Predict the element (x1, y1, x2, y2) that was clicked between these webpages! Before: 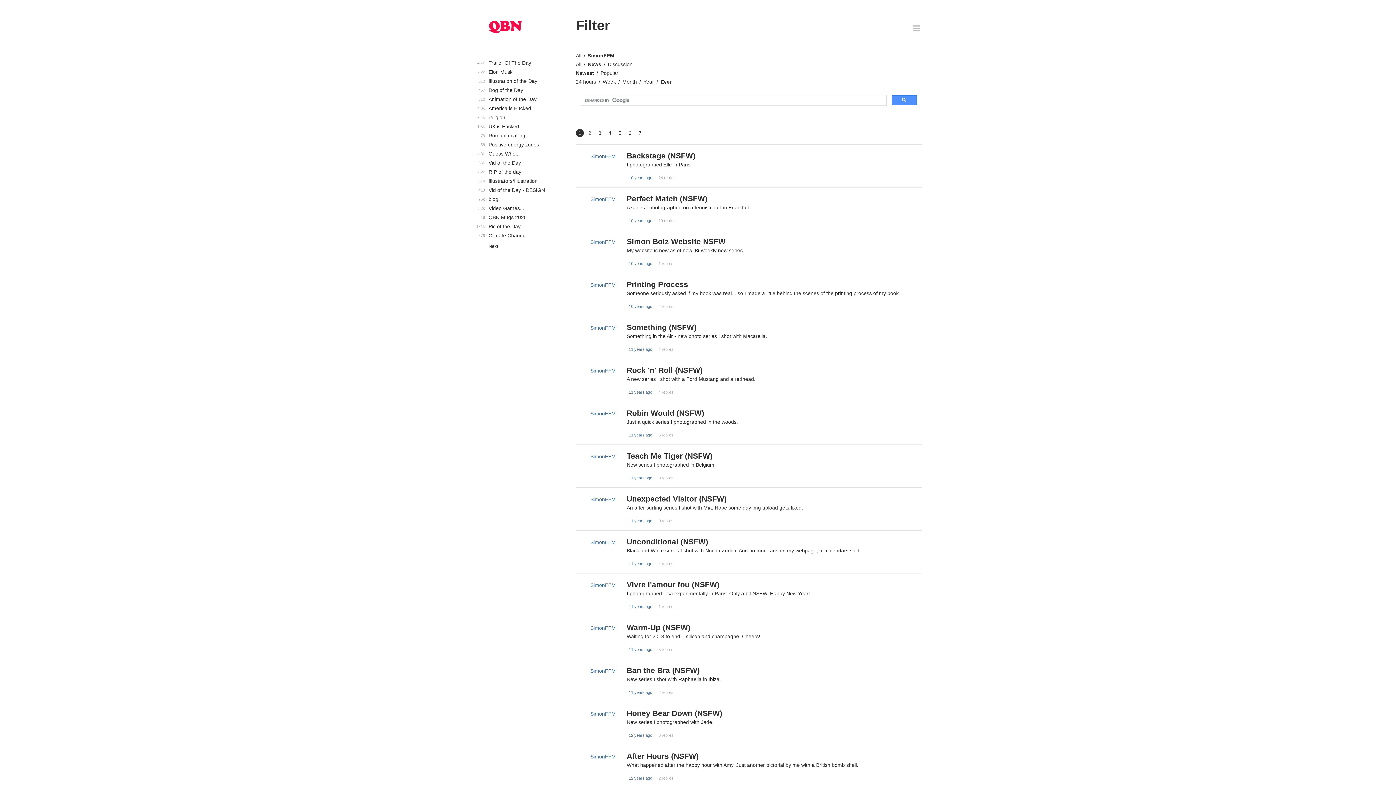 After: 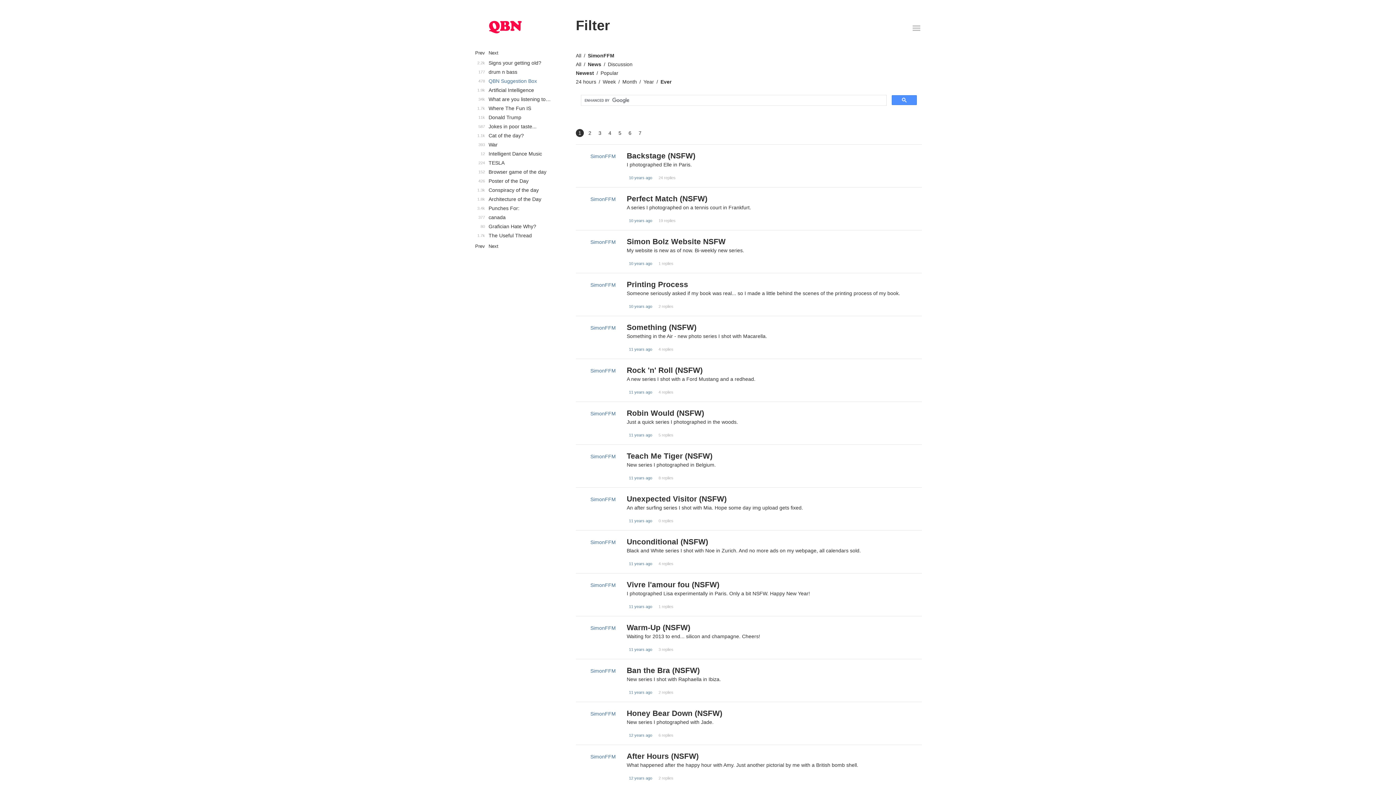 Action: label: Next bbox: (488, 244, 498, 248)